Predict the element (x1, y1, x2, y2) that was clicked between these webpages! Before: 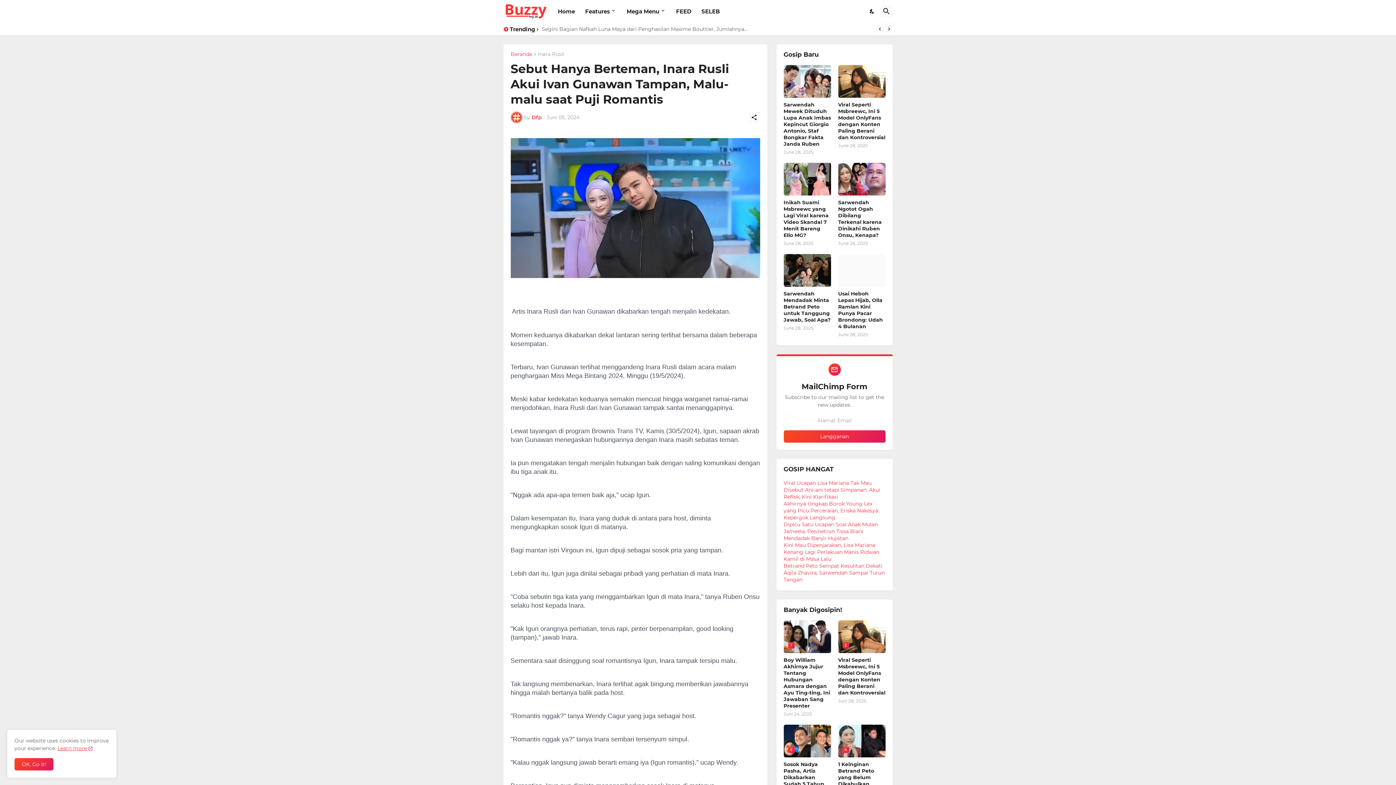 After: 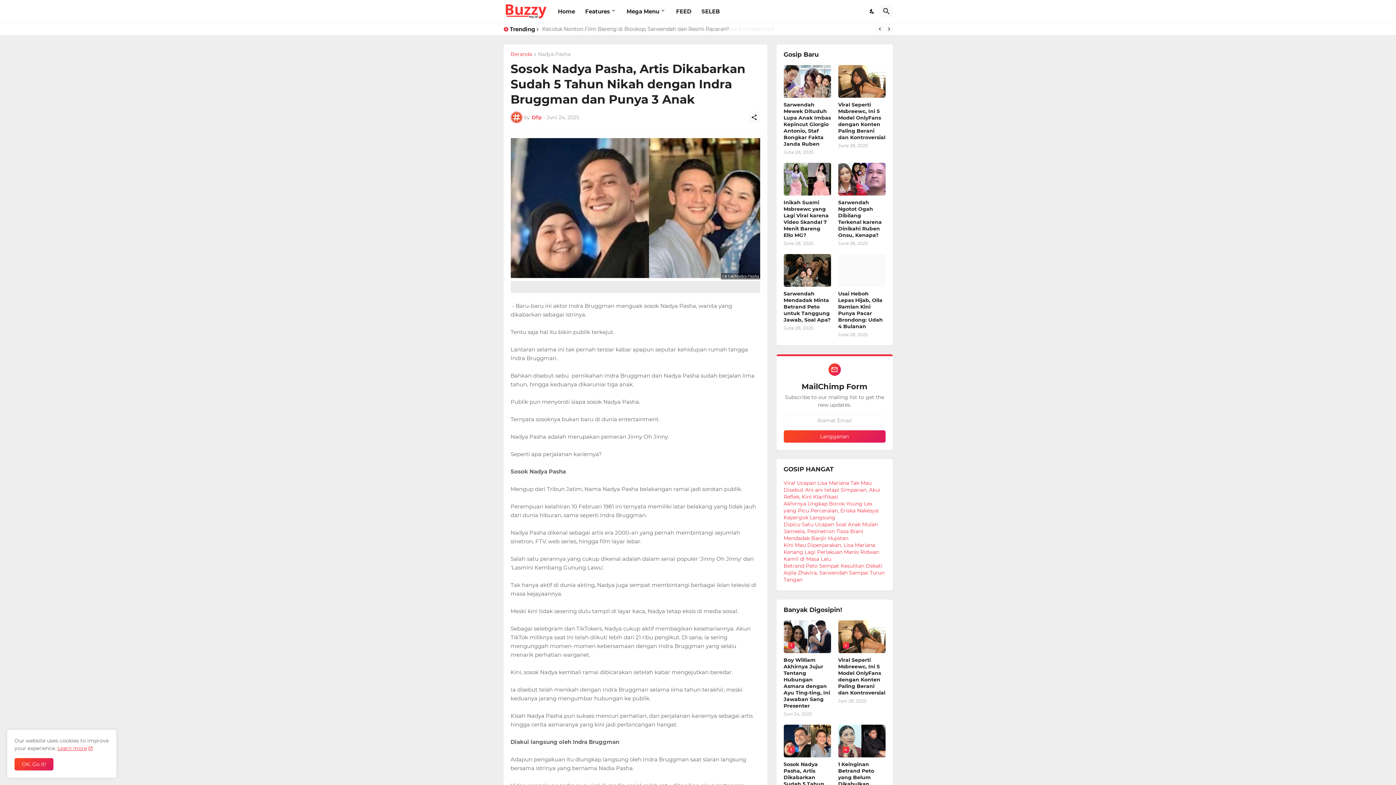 Action: label: 3 bbox: (783, 725, 831, 757)